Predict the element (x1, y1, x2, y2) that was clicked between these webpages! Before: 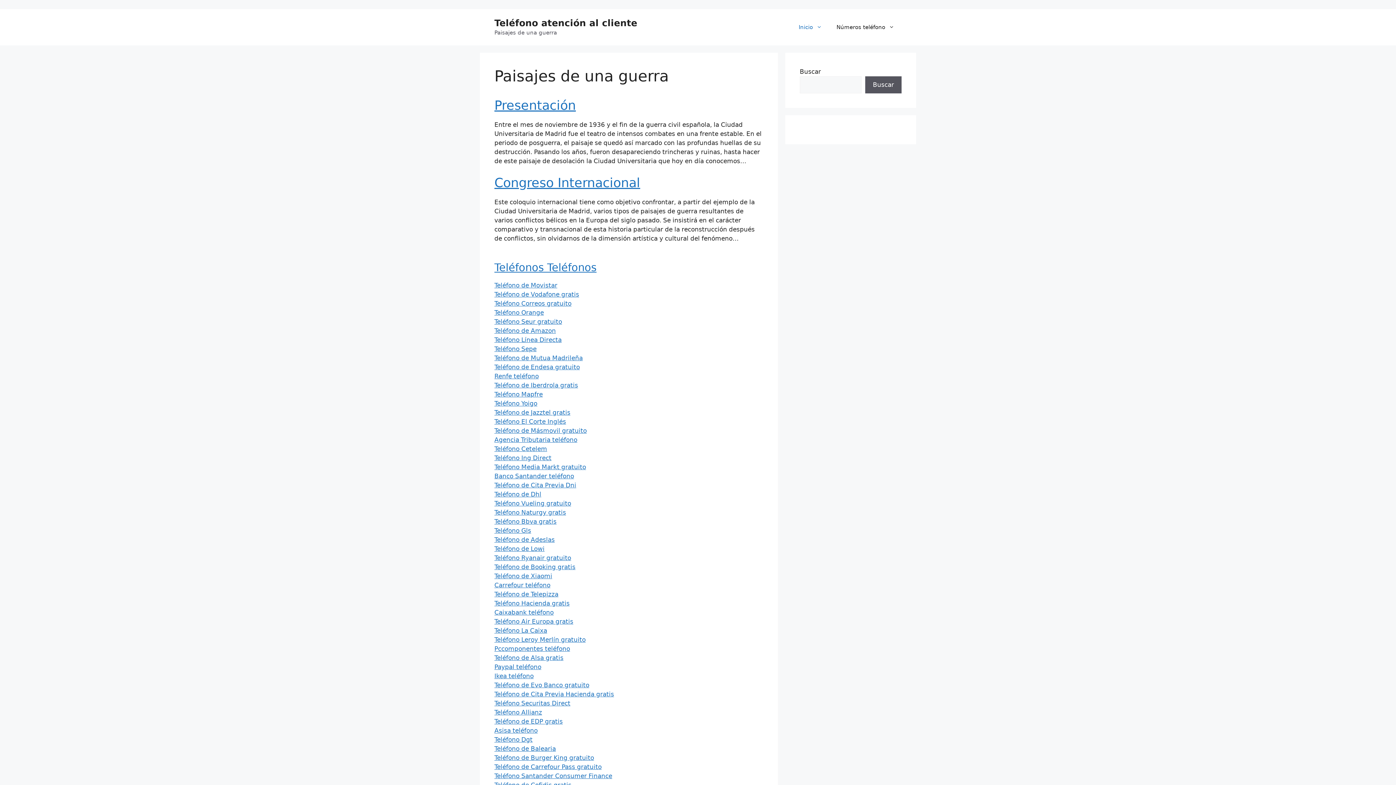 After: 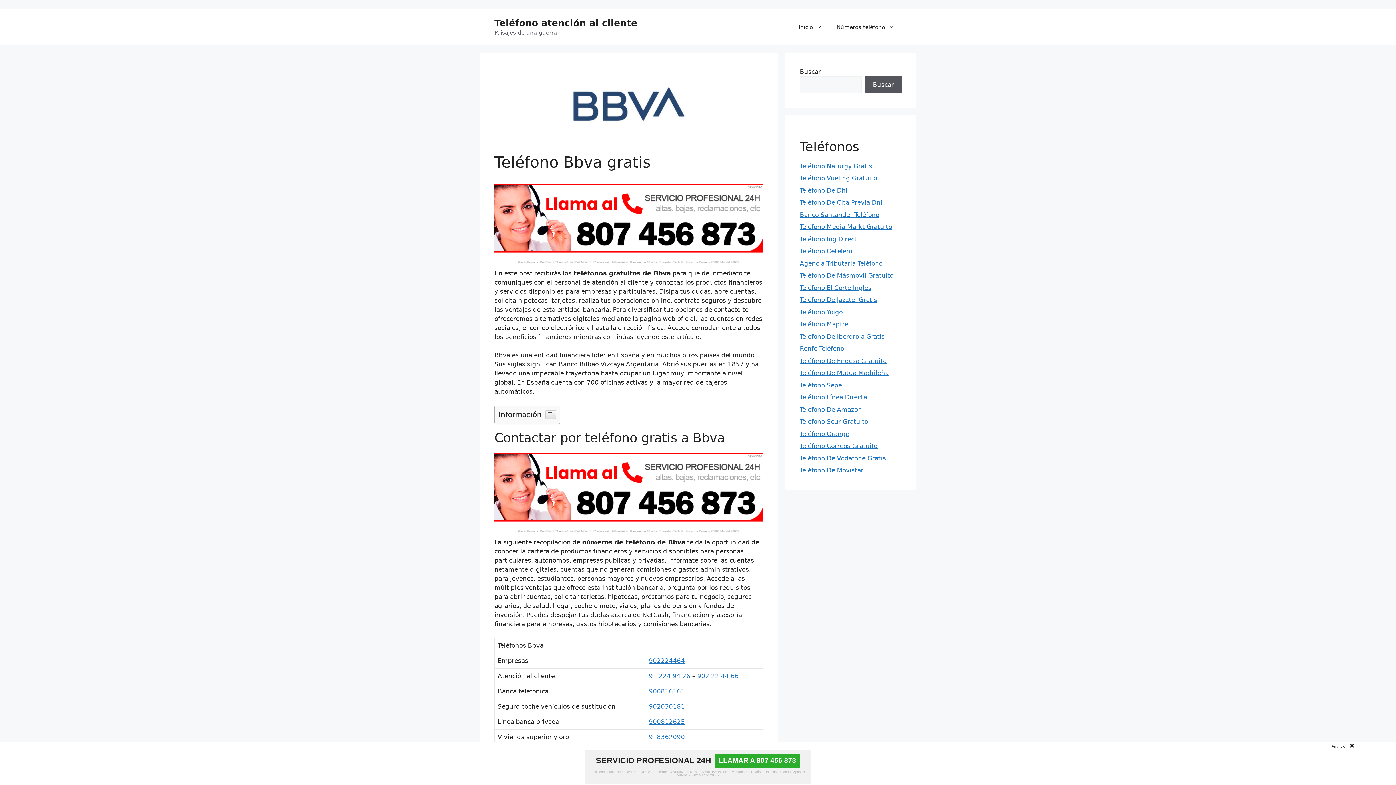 Action: label: Teléfono Bbva gratis bbox: (494, 518, 556, 525)